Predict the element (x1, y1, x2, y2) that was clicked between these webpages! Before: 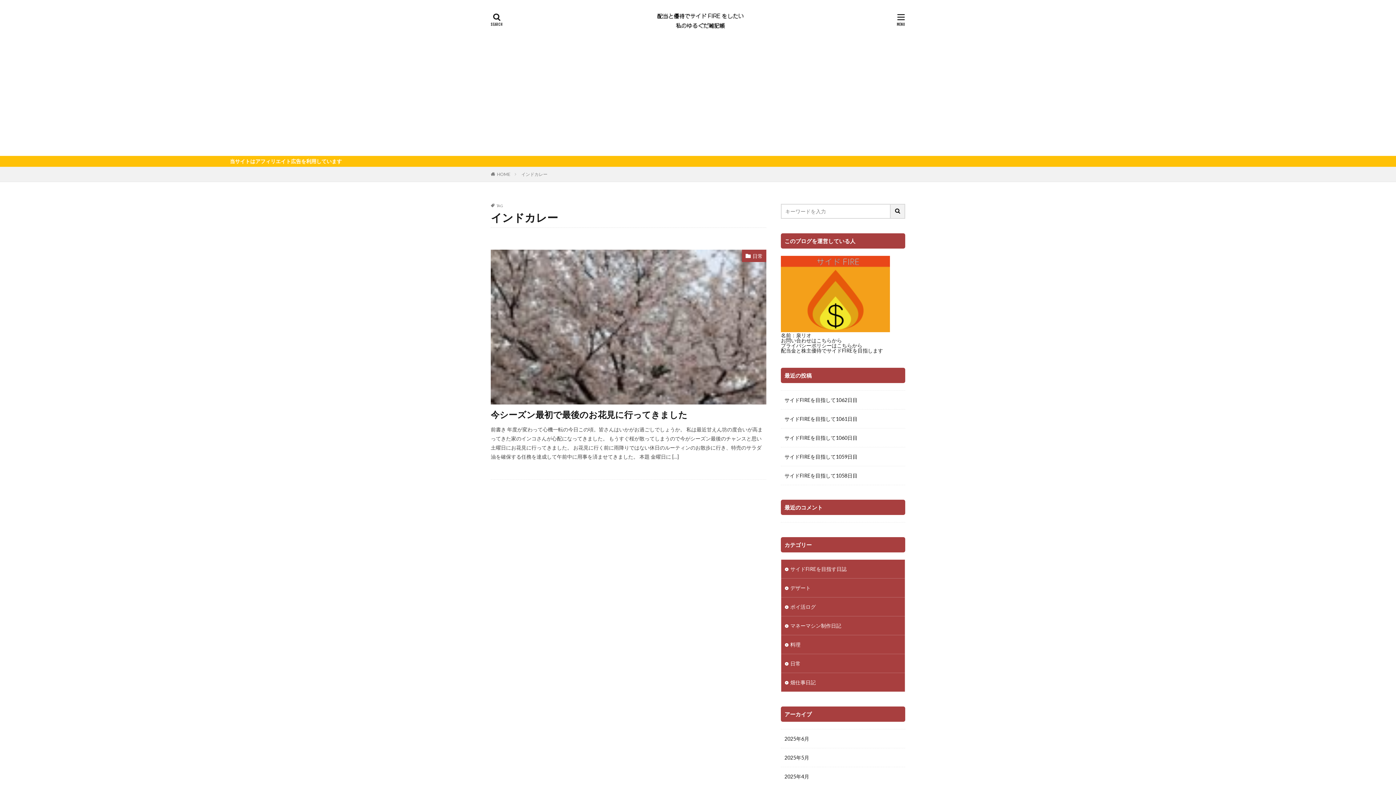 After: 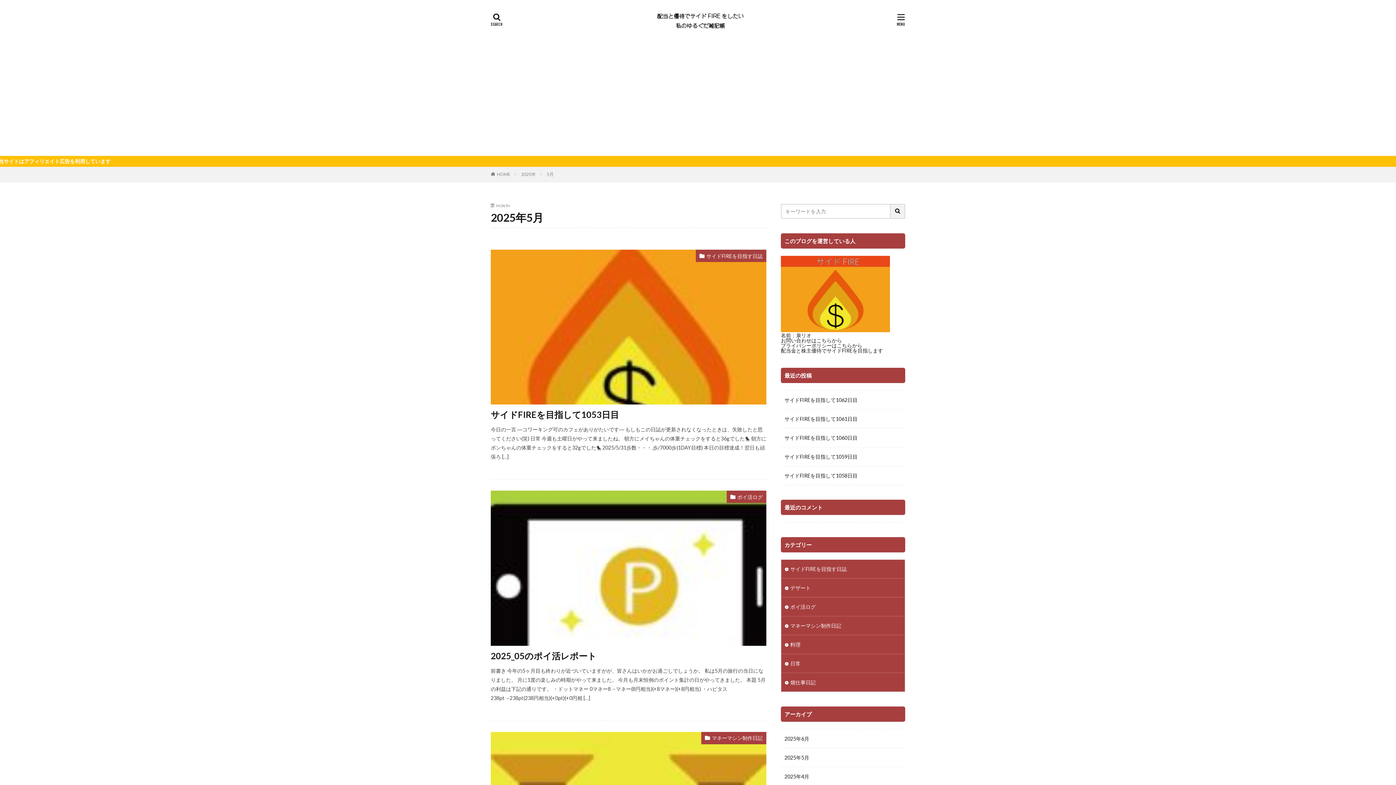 Action: label: 2025年5月 bbox: (781, 748, 905, 767)